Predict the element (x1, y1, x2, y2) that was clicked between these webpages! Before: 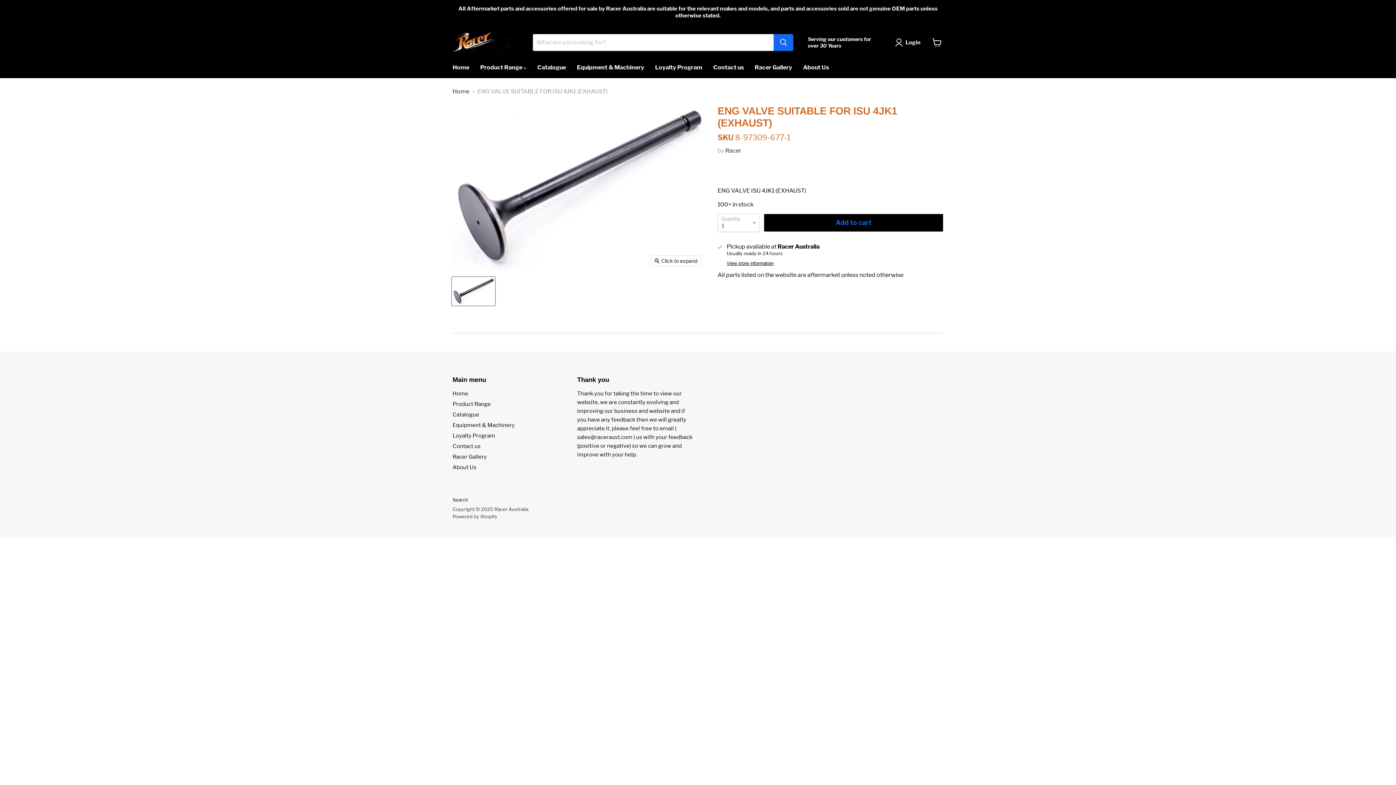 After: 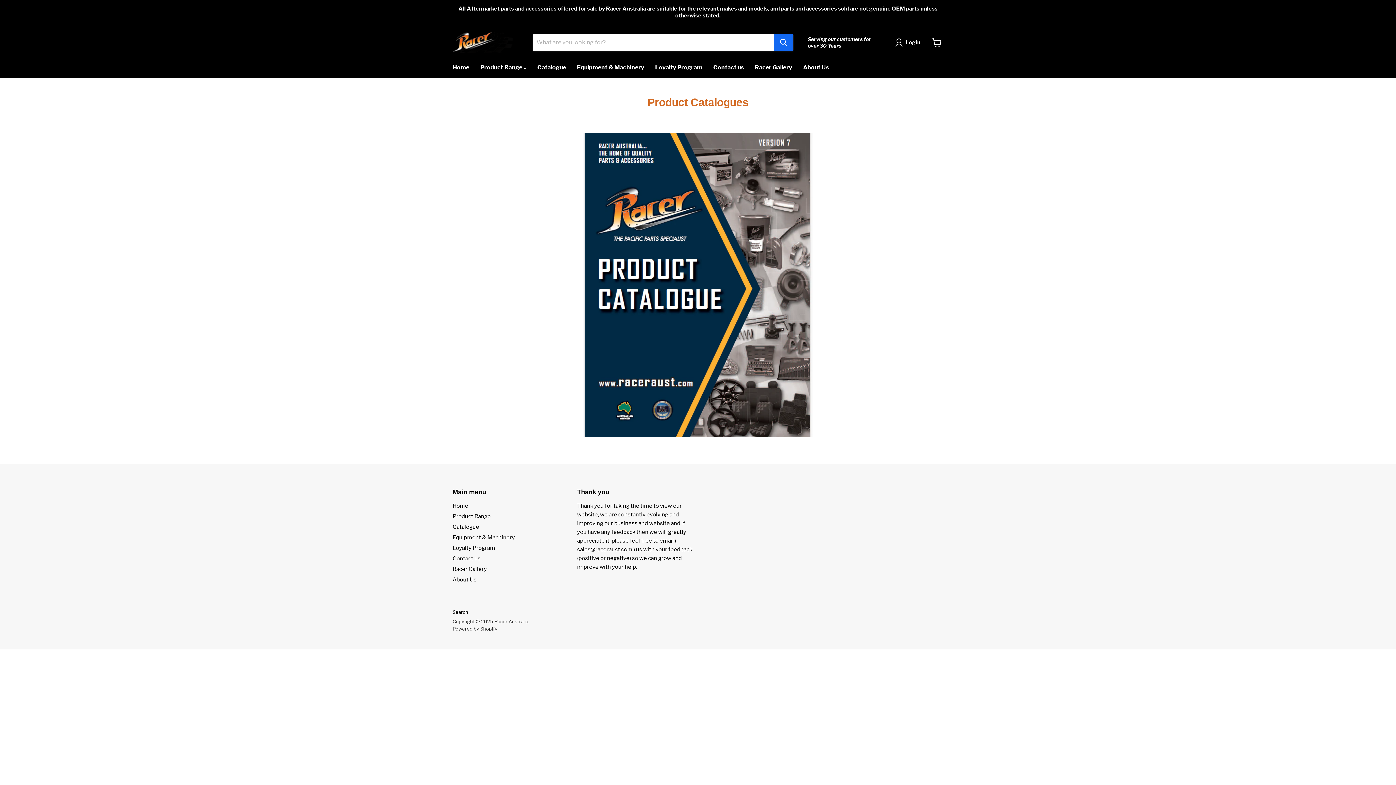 Action: label: Catalogue bbox: (452, 411, 479, 418)